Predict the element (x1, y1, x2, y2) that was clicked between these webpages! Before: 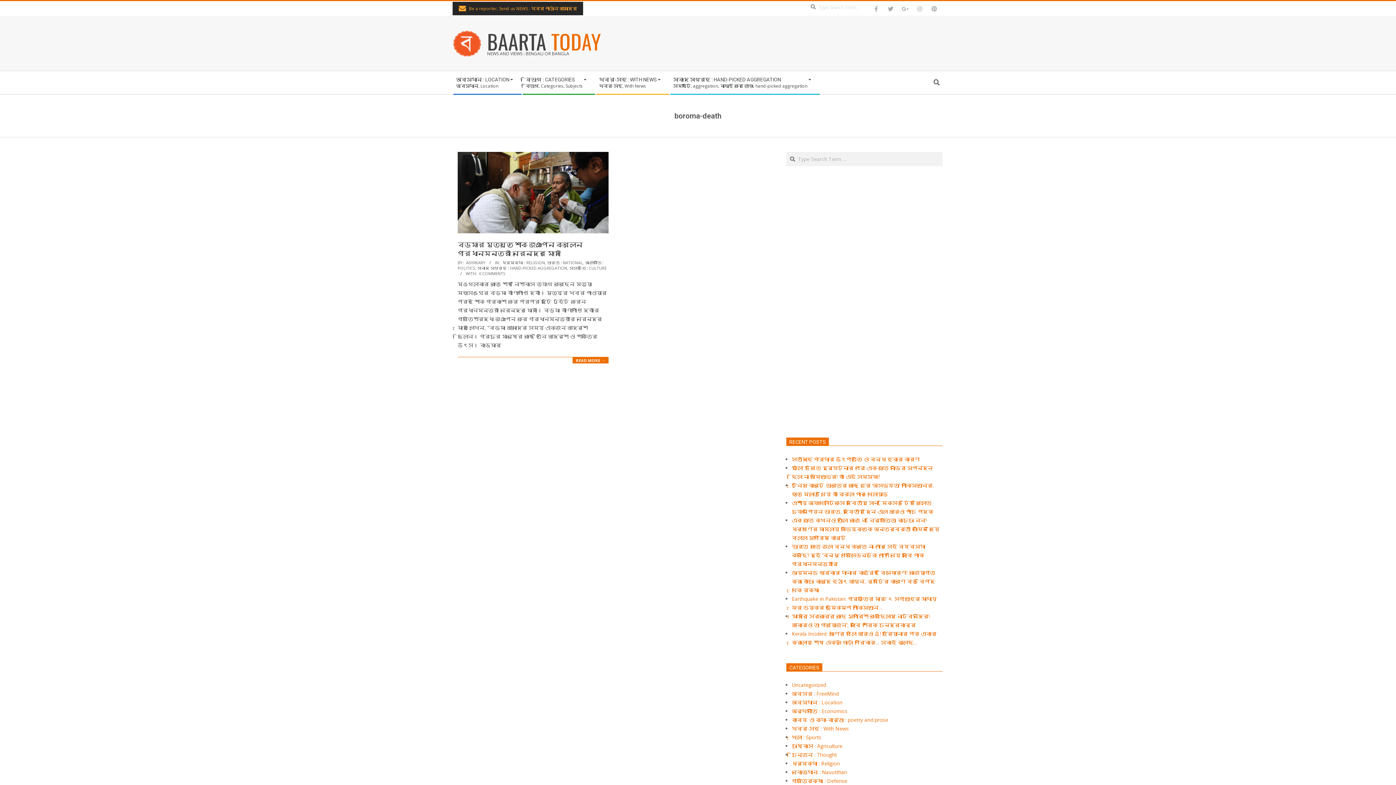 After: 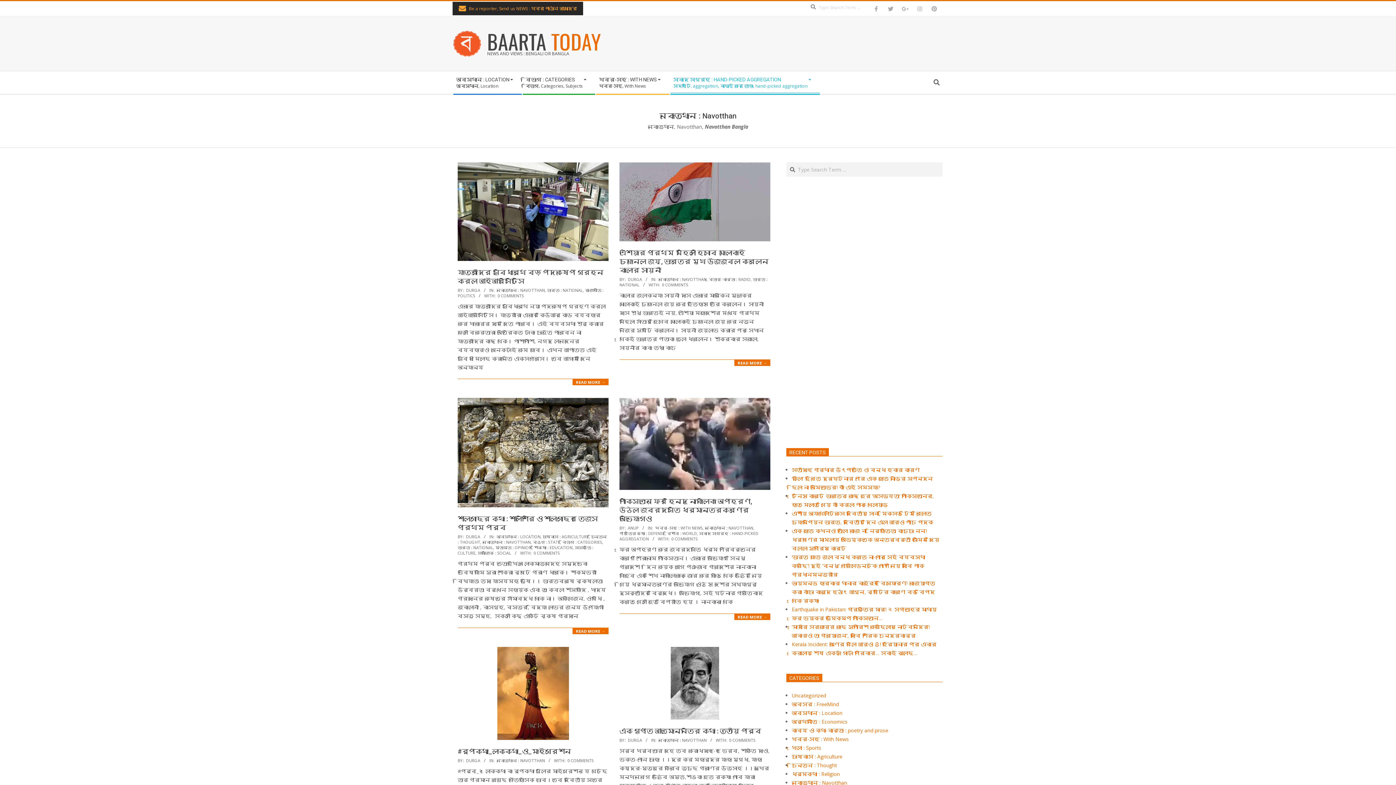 Action: label: নবোত্থান : Navotthan bbox: (792, 769, 847, 776)